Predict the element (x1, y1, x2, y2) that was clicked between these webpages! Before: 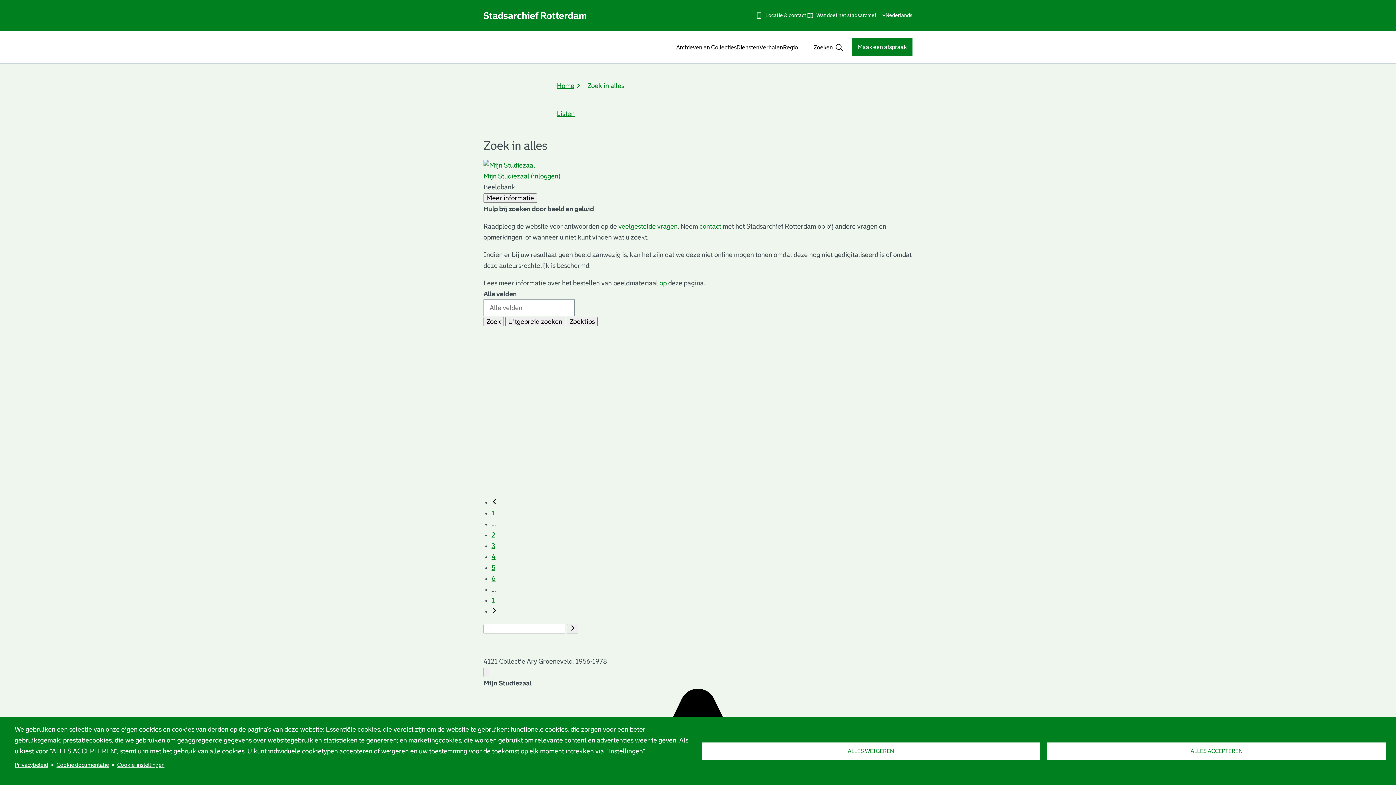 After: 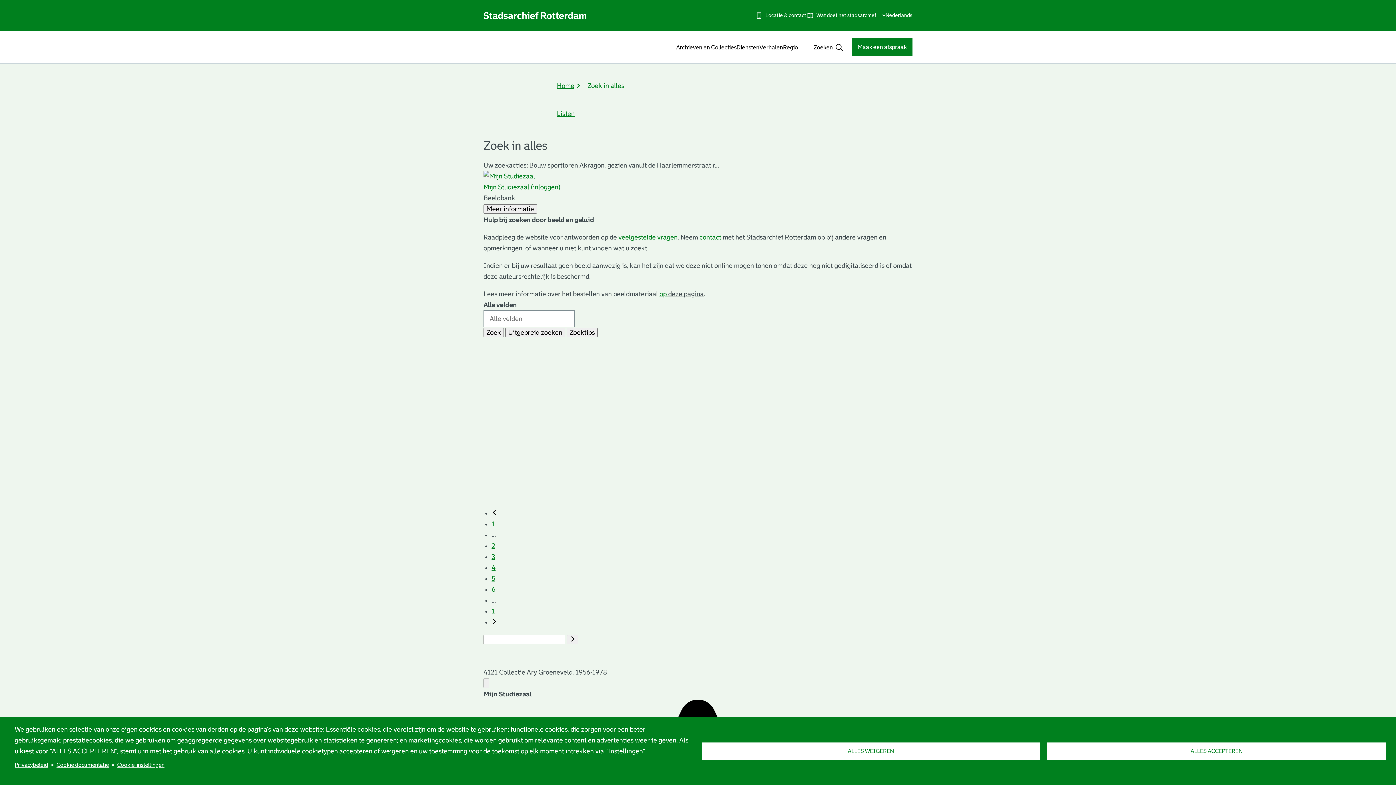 Action: label: 6 bbox: (491, 575, 495, 582)